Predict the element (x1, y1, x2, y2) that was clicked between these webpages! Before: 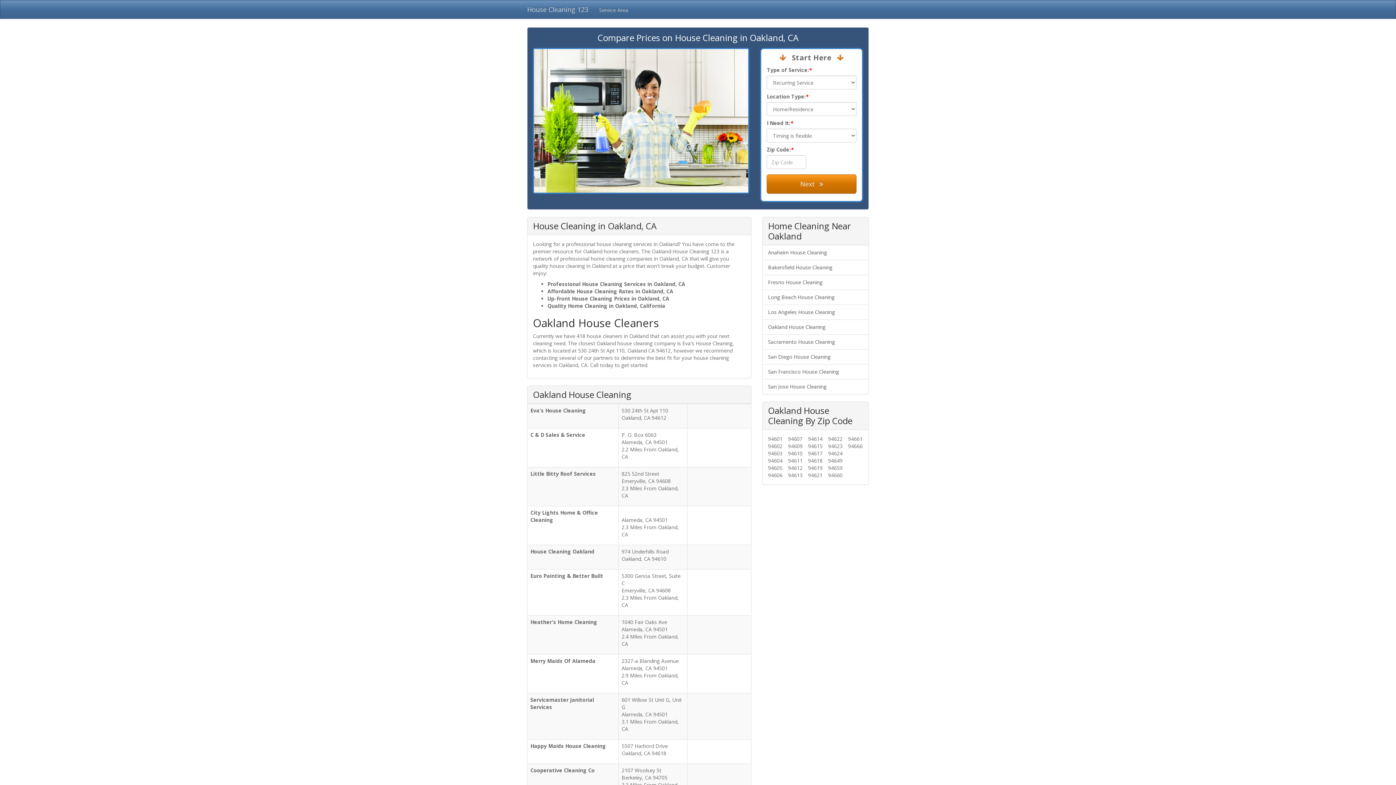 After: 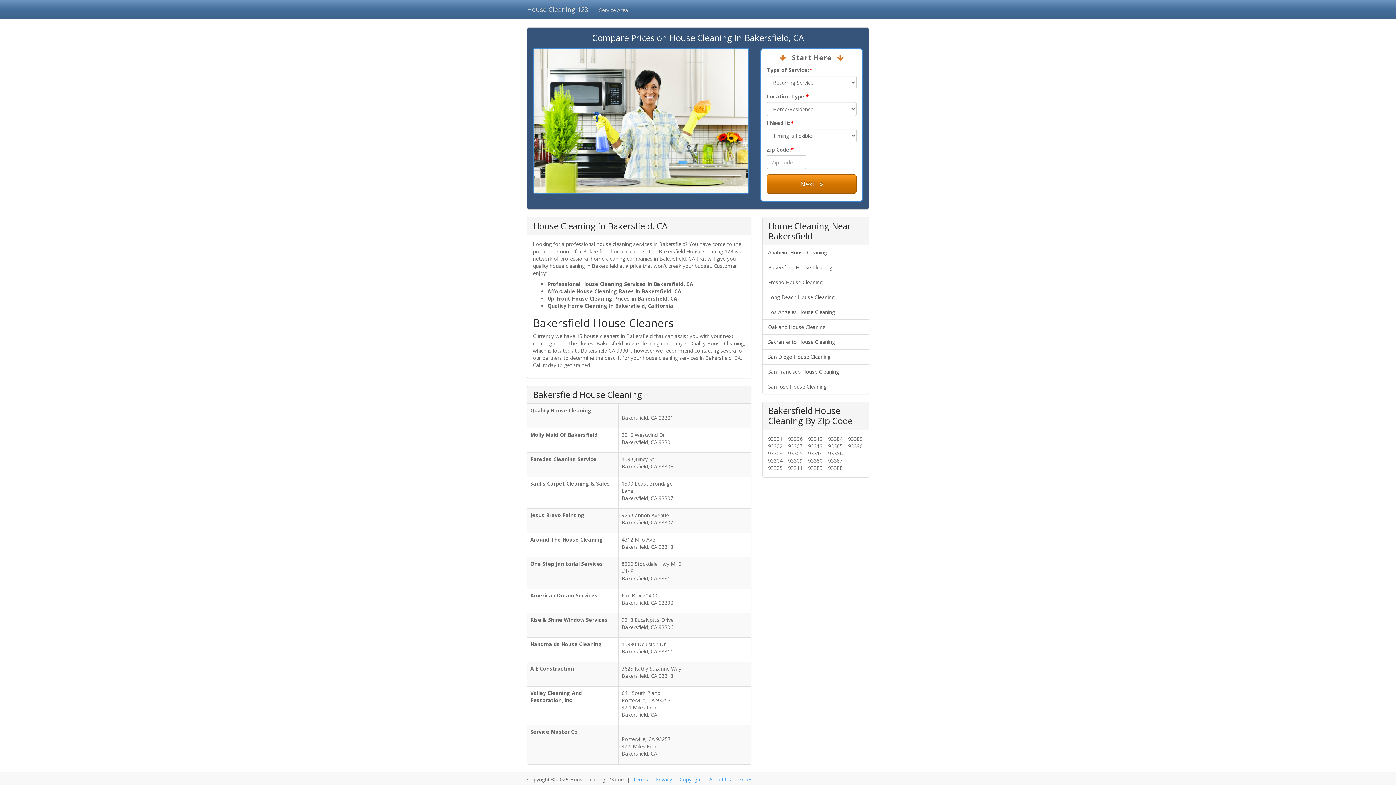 Action: bbox: (762, 260, 868, 275) label: Bakersfield House Cleaning